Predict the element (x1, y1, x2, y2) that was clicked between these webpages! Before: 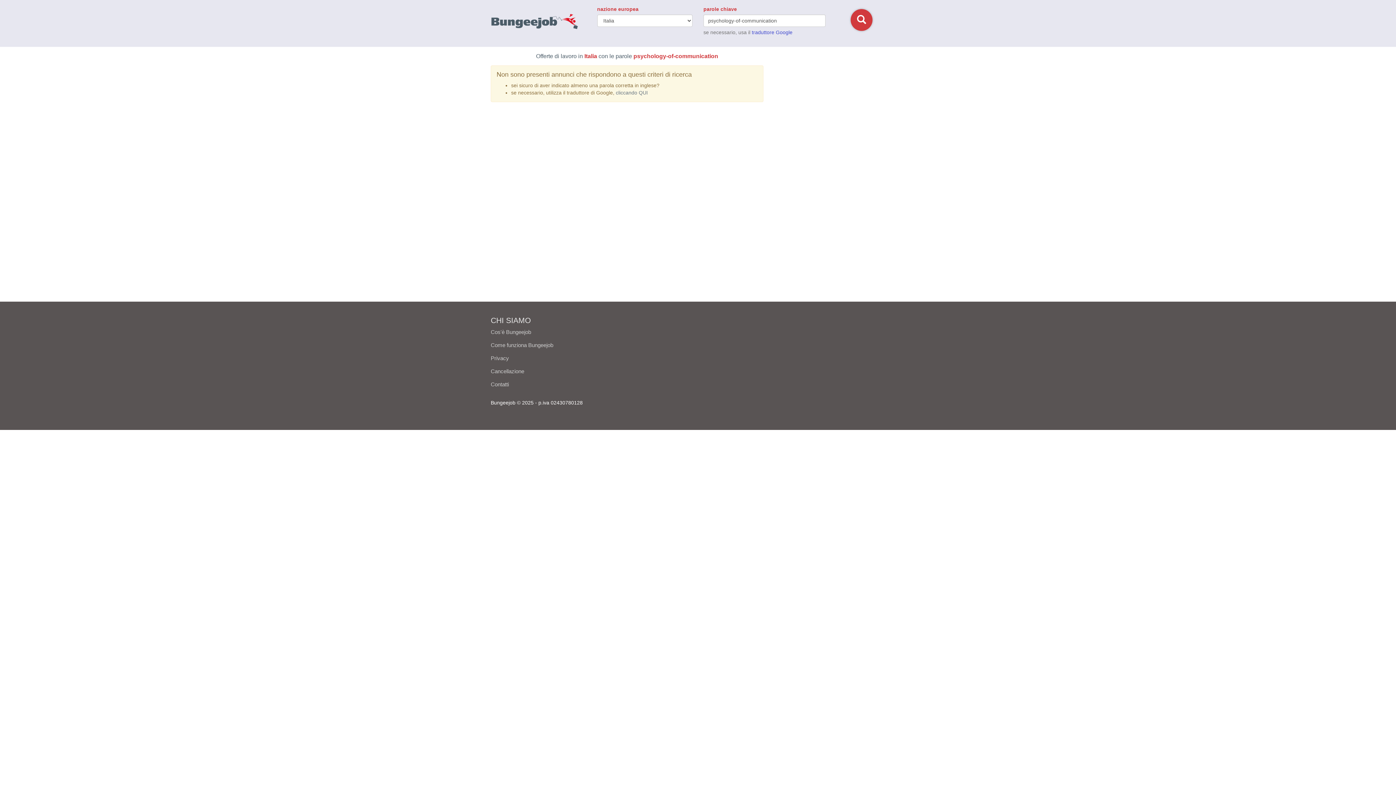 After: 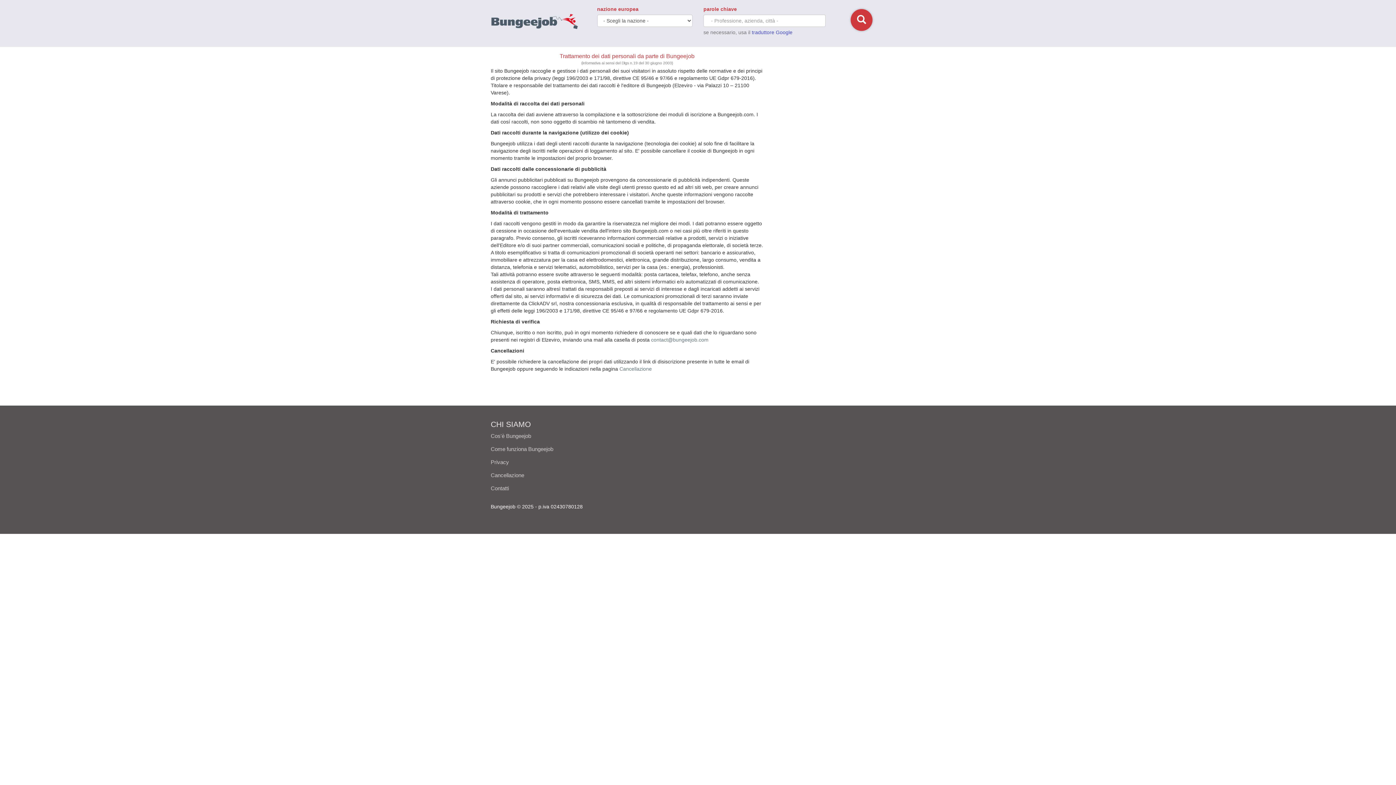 Action: bbox: (490, 355, 509, 361) label: Privacy